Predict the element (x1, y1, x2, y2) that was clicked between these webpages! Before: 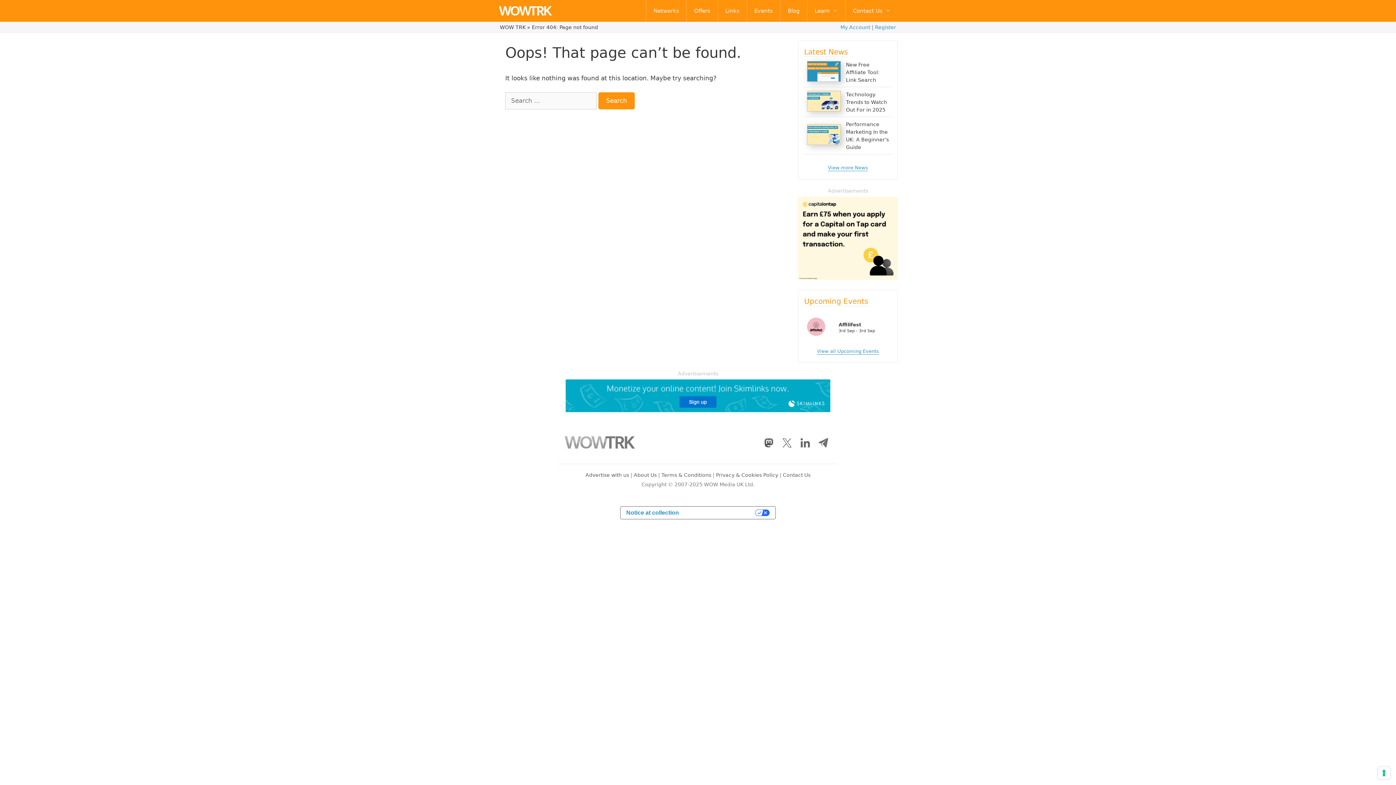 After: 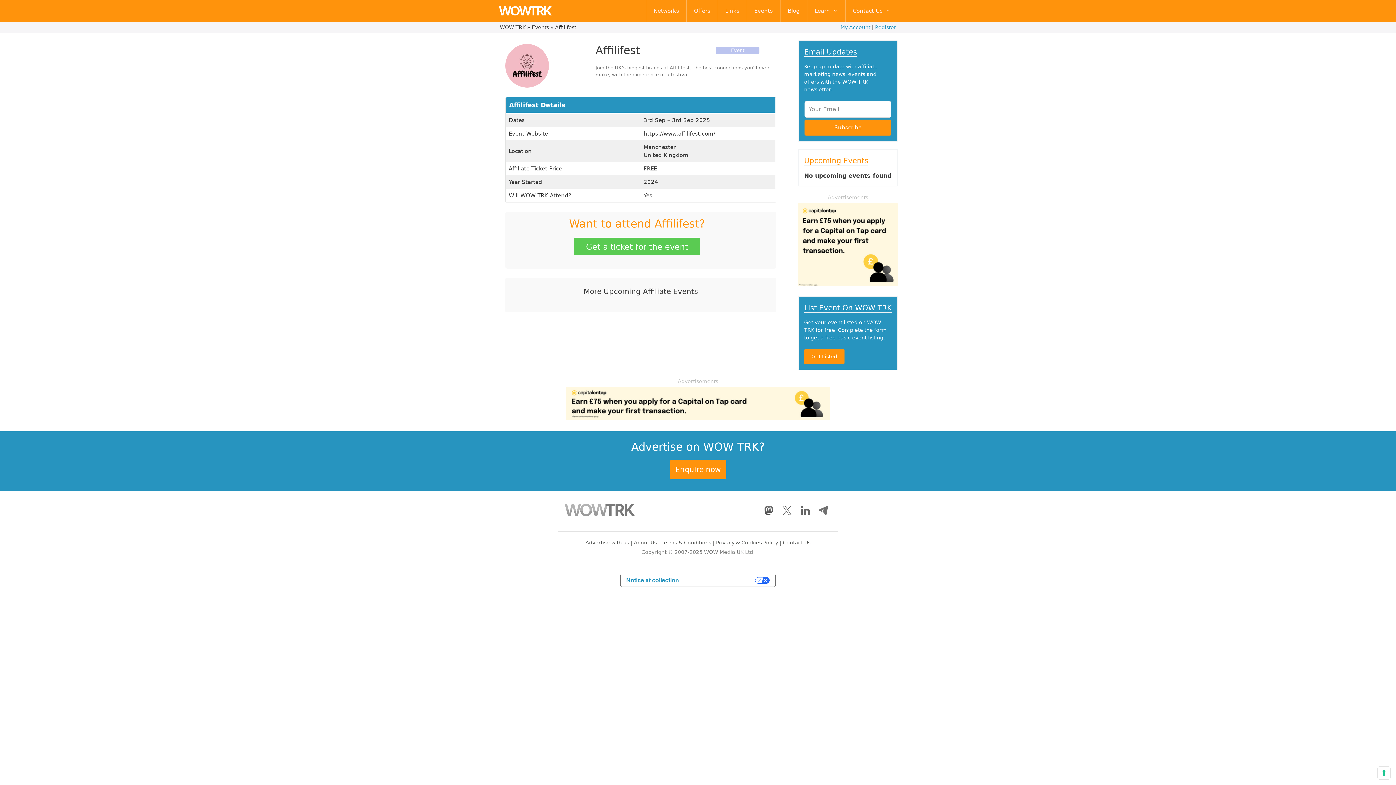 Action: label: Affilifest bbox: (838, 322, 861, 327)